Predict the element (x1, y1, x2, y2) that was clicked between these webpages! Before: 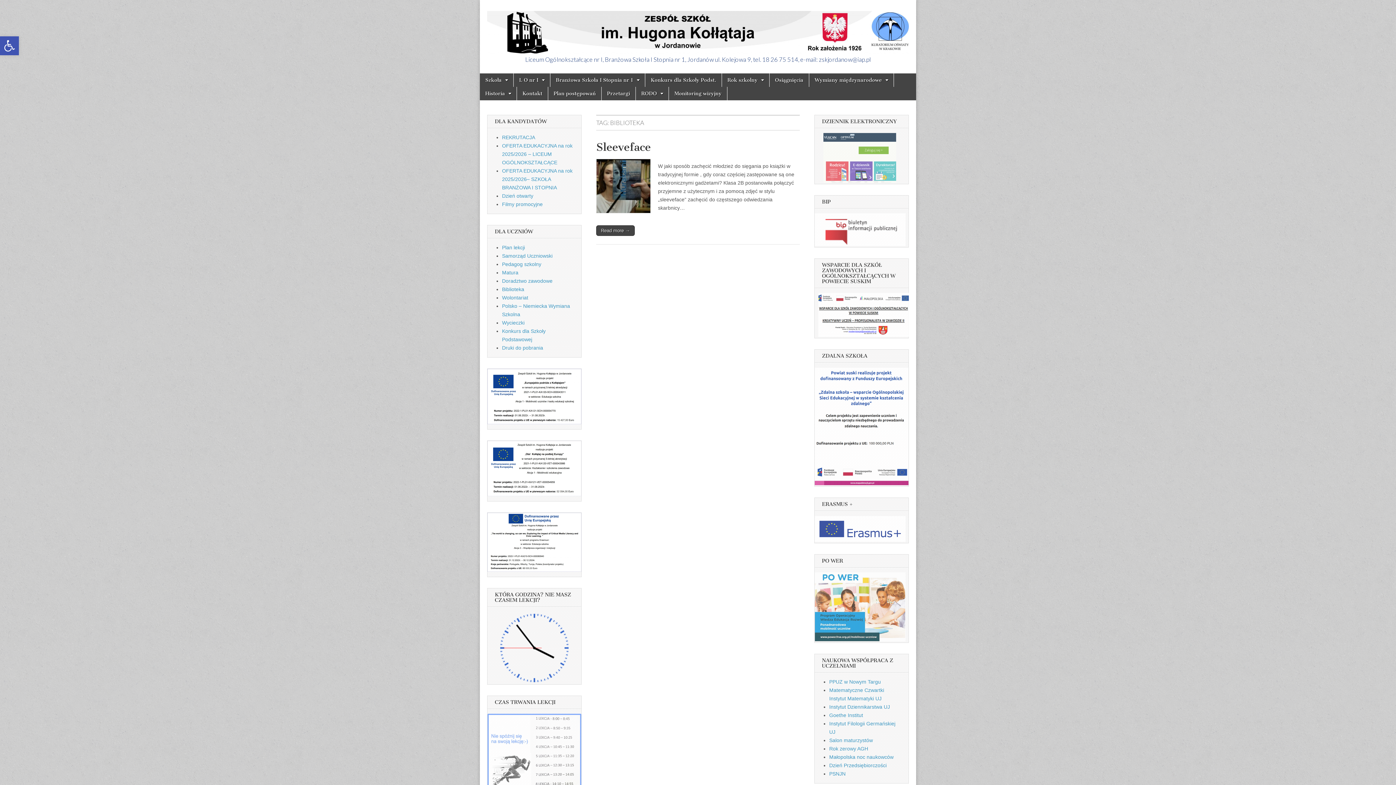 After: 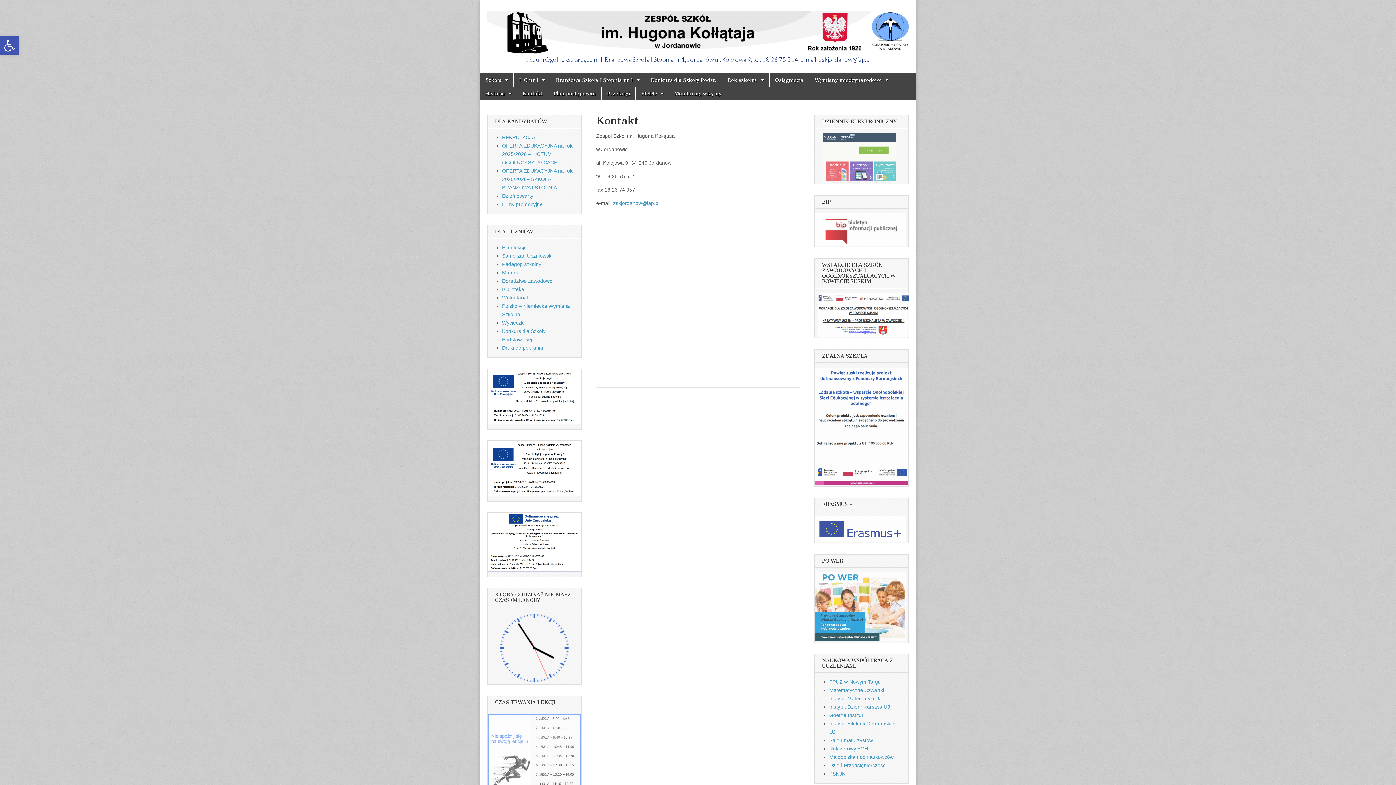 Action: label: Kontakt bbox: (517, 86, 548, 100)